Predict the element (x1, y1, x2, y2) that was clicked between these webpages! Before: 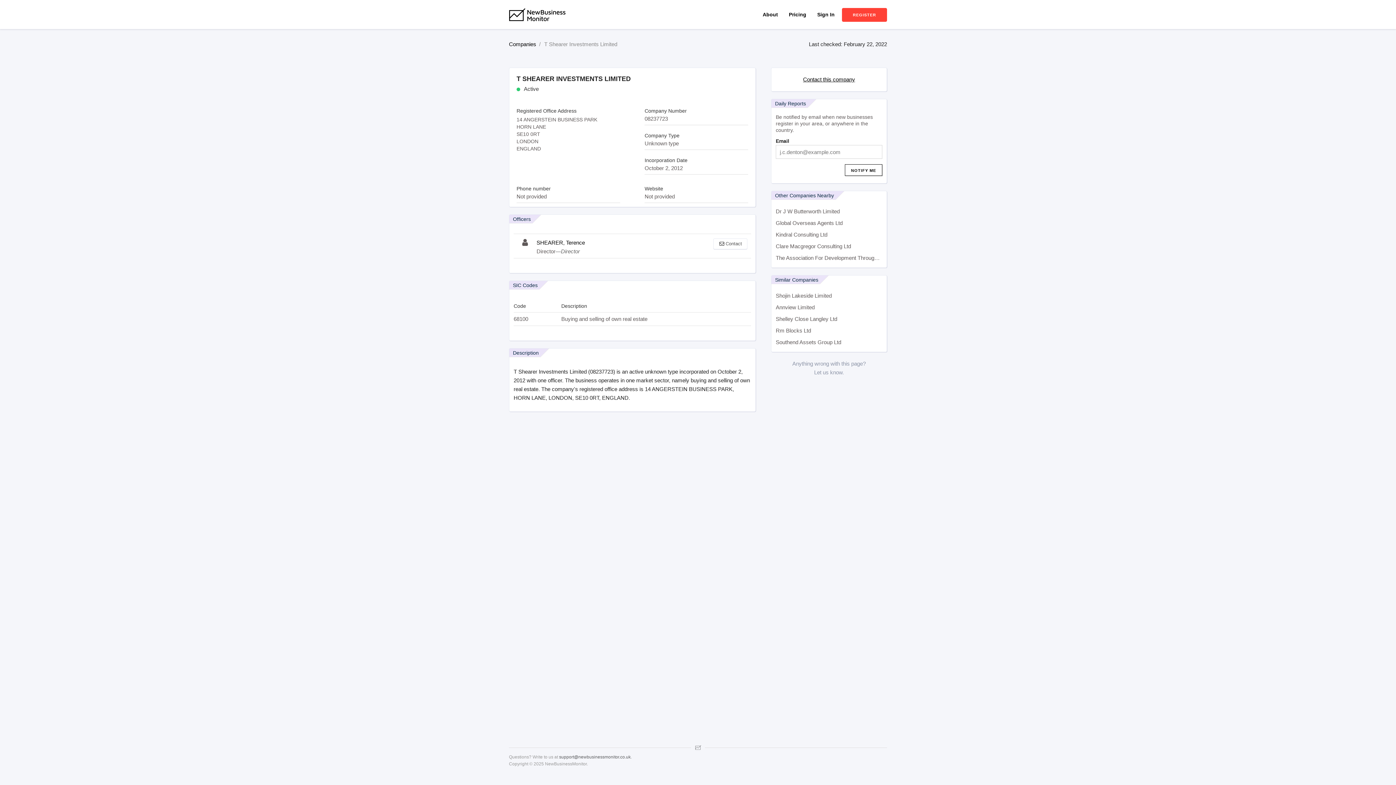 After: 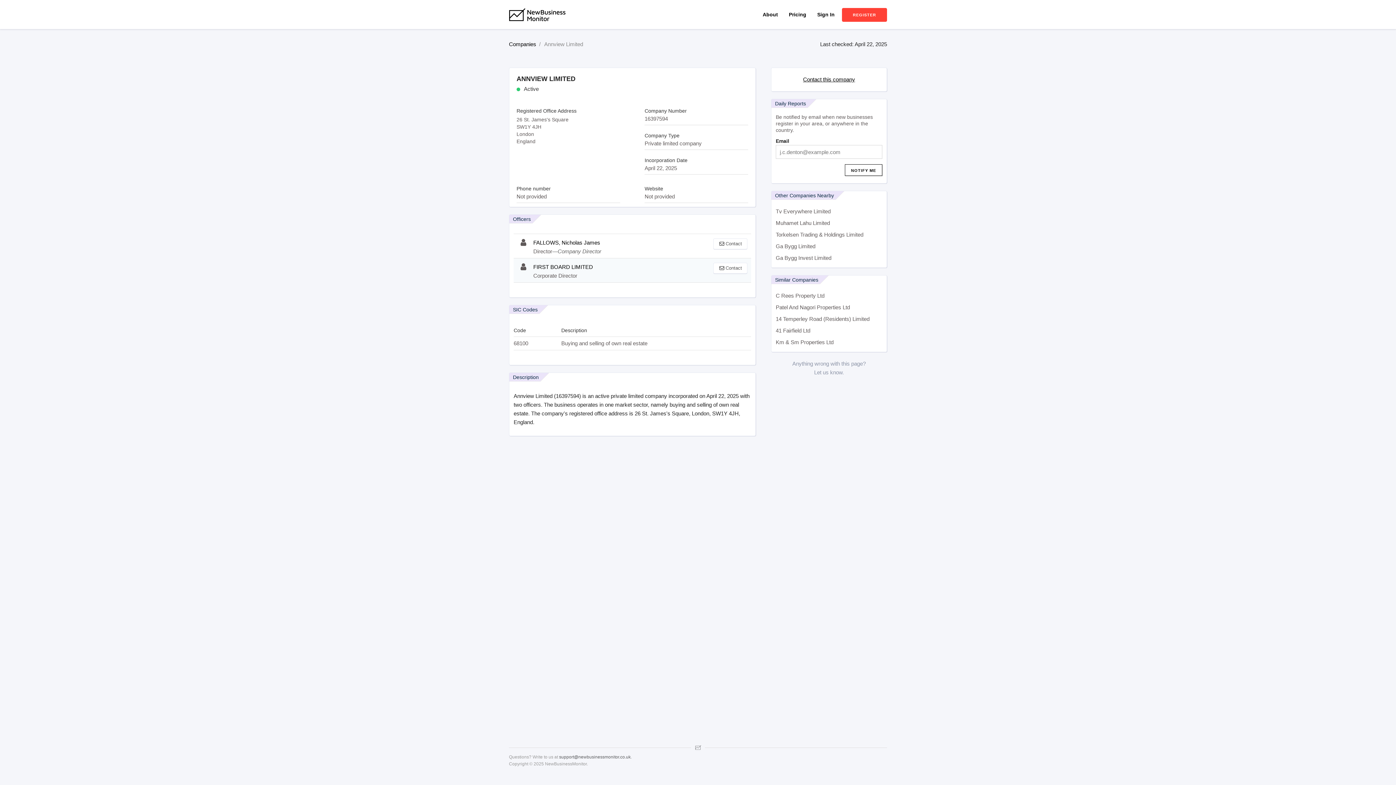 Action: bbox: (771, 301, 886, 313) label: Annview Limited